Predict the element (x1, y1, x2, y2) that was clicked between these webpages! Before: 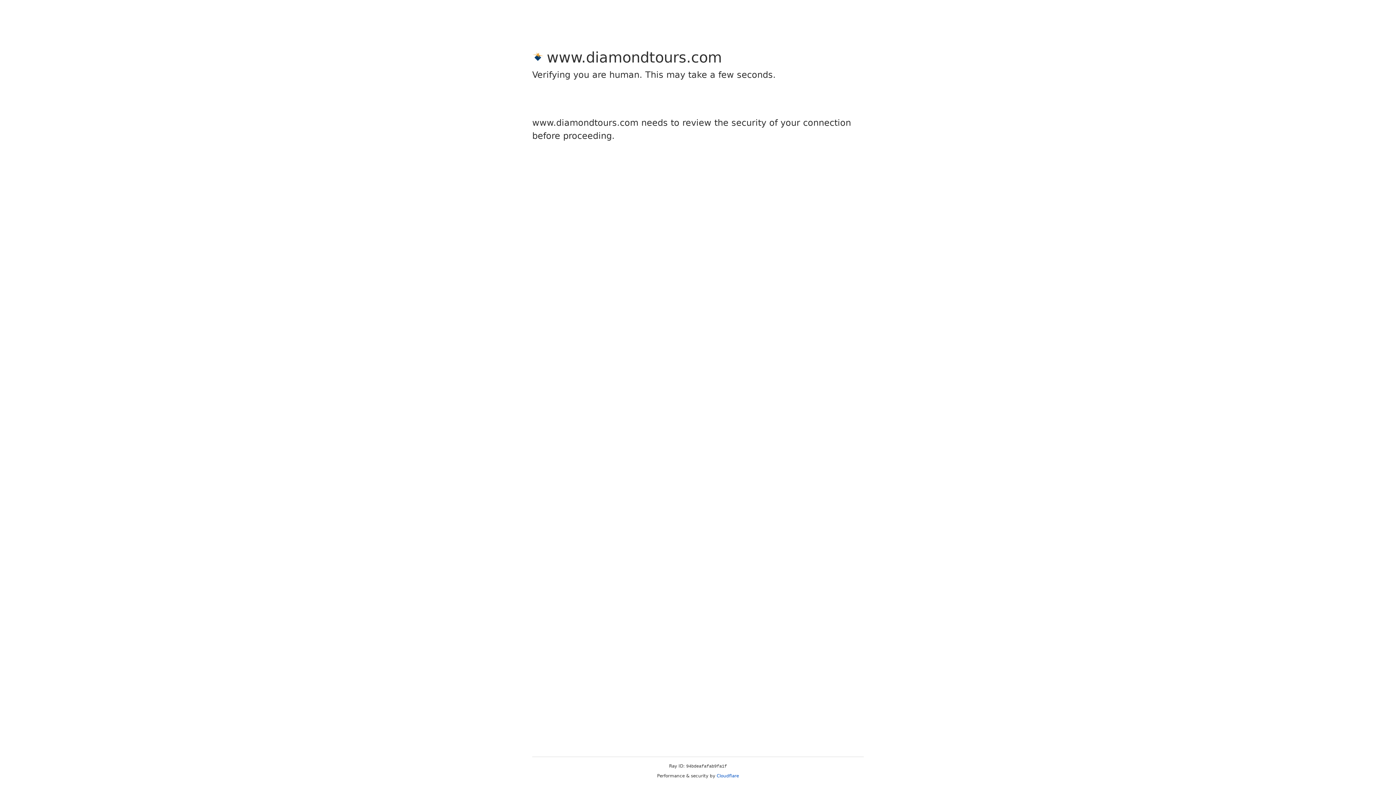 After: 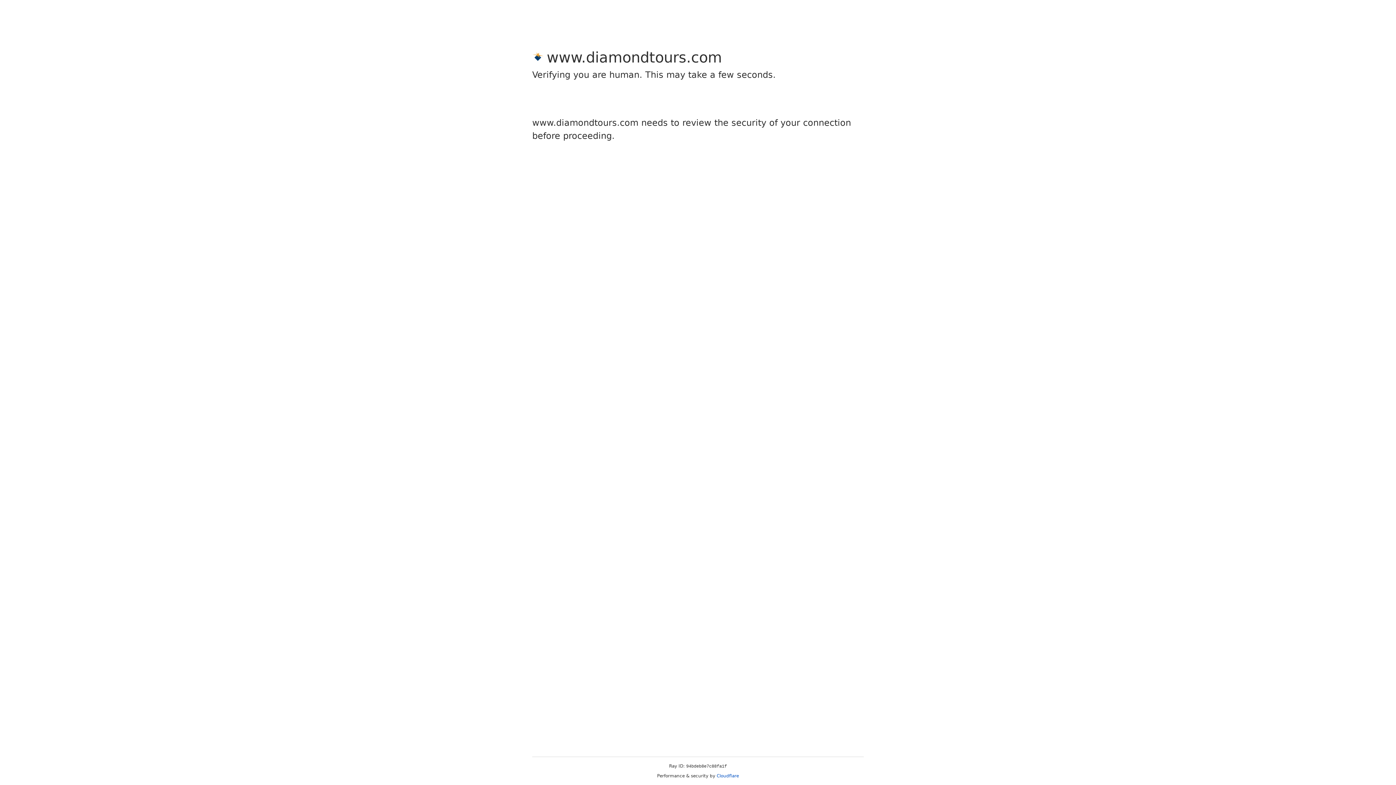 Action: label: Cloudflare bbox: (716, 773, 739, 778)